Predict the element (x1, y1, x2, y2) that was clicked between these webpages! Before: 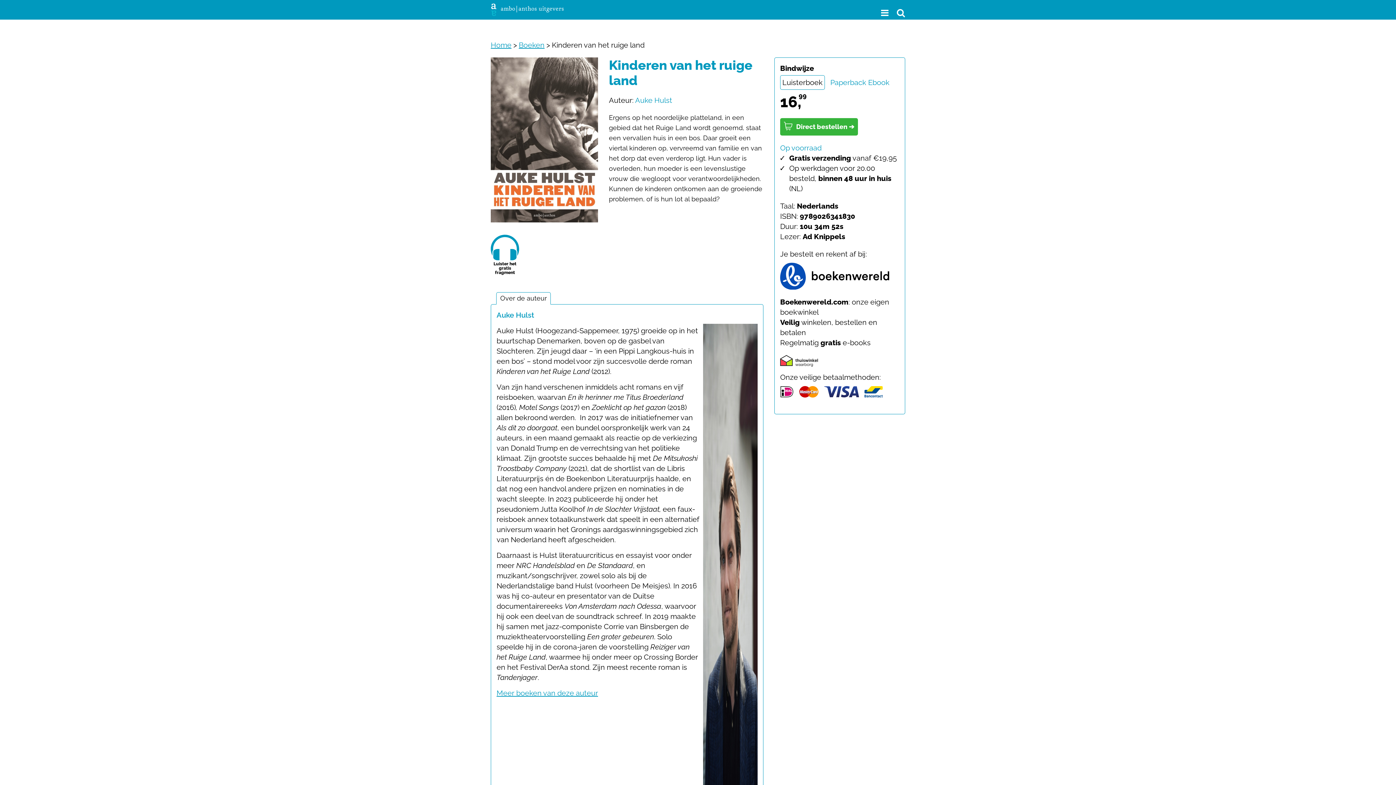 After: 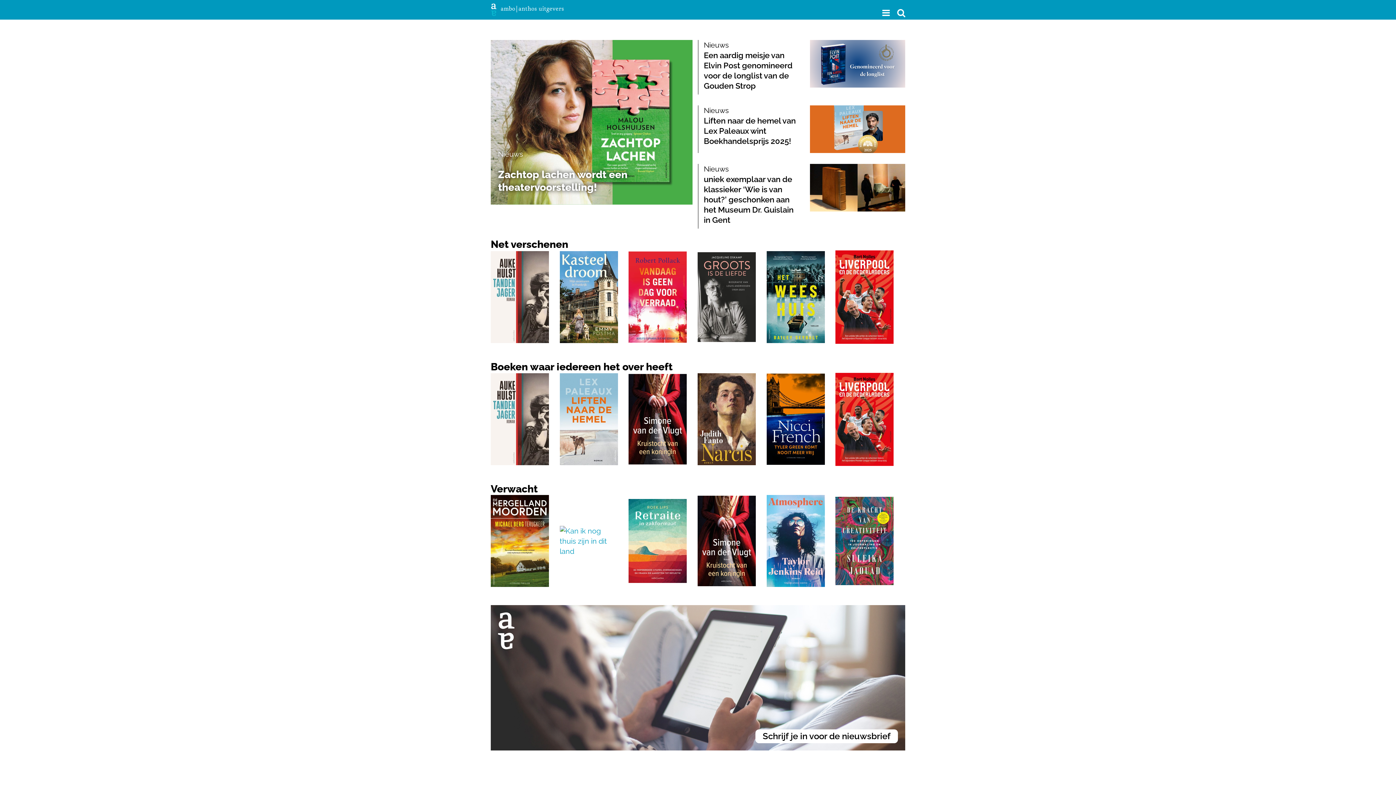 Action: bbox: (490, 40, 511, 49) label: Home